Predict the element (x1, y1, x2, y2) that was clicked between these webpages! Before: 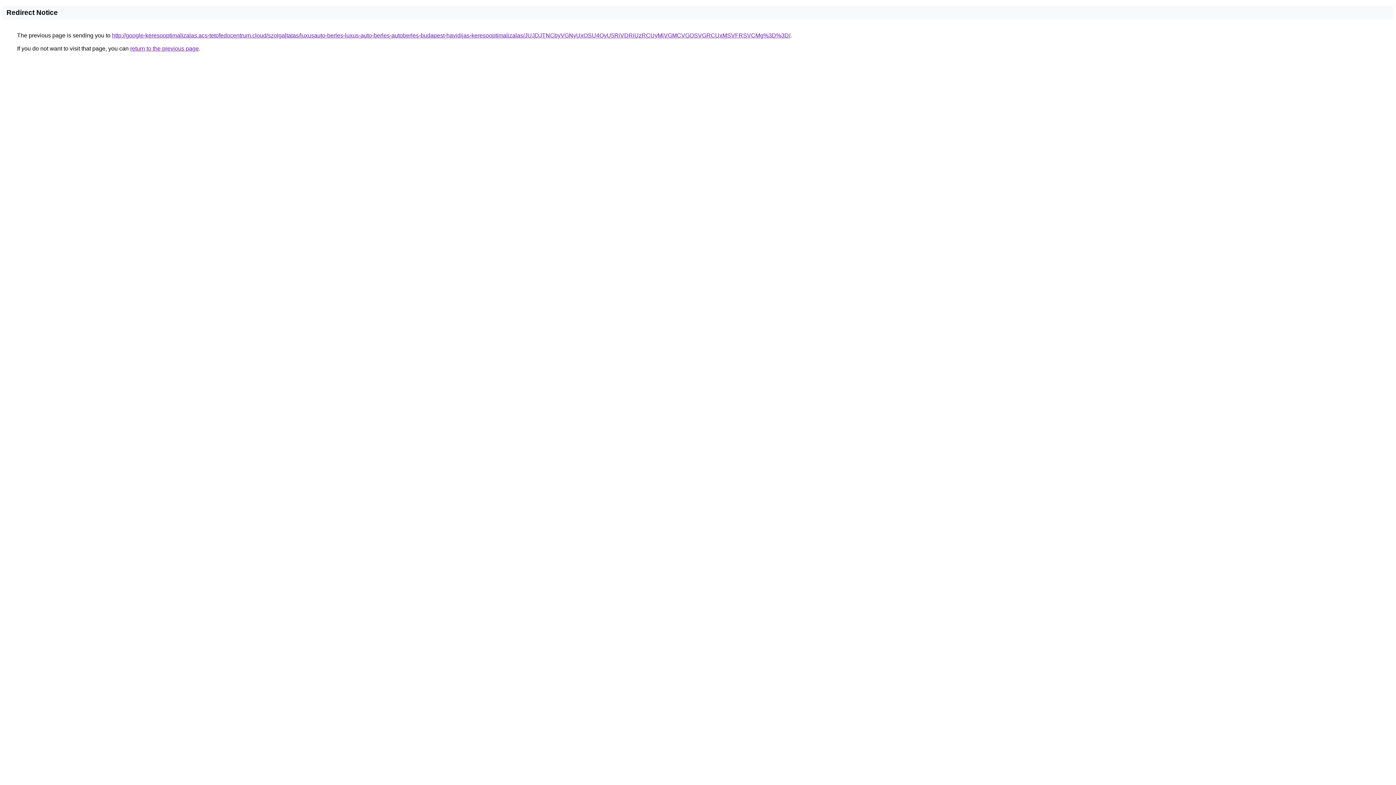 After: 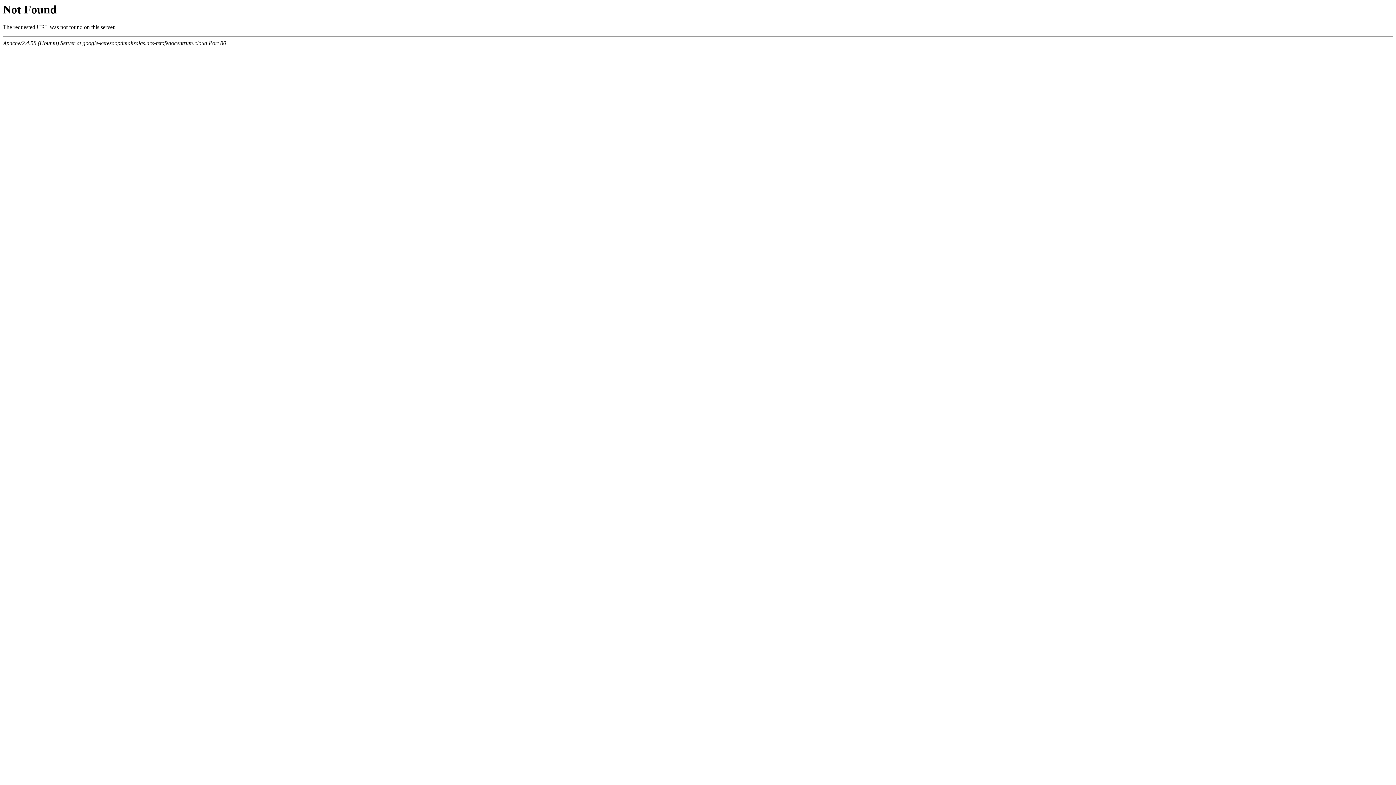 Action: label: http://google-keresooptimalizalas.acs-tetofedocentrum.cloud/szolgaltatas/luxusauto-berles-luxus-auto-berles-autoberles-budapest-havidijas-keresooptimalizalas/JUJDJTNCbyVGNyUxOSU4QyU5RiVDRiUzRCUyMiVGMCVGOSVGRCUxMSVFRSVCMg%3D%3D/ bbox: (112, 32, 790, 38)